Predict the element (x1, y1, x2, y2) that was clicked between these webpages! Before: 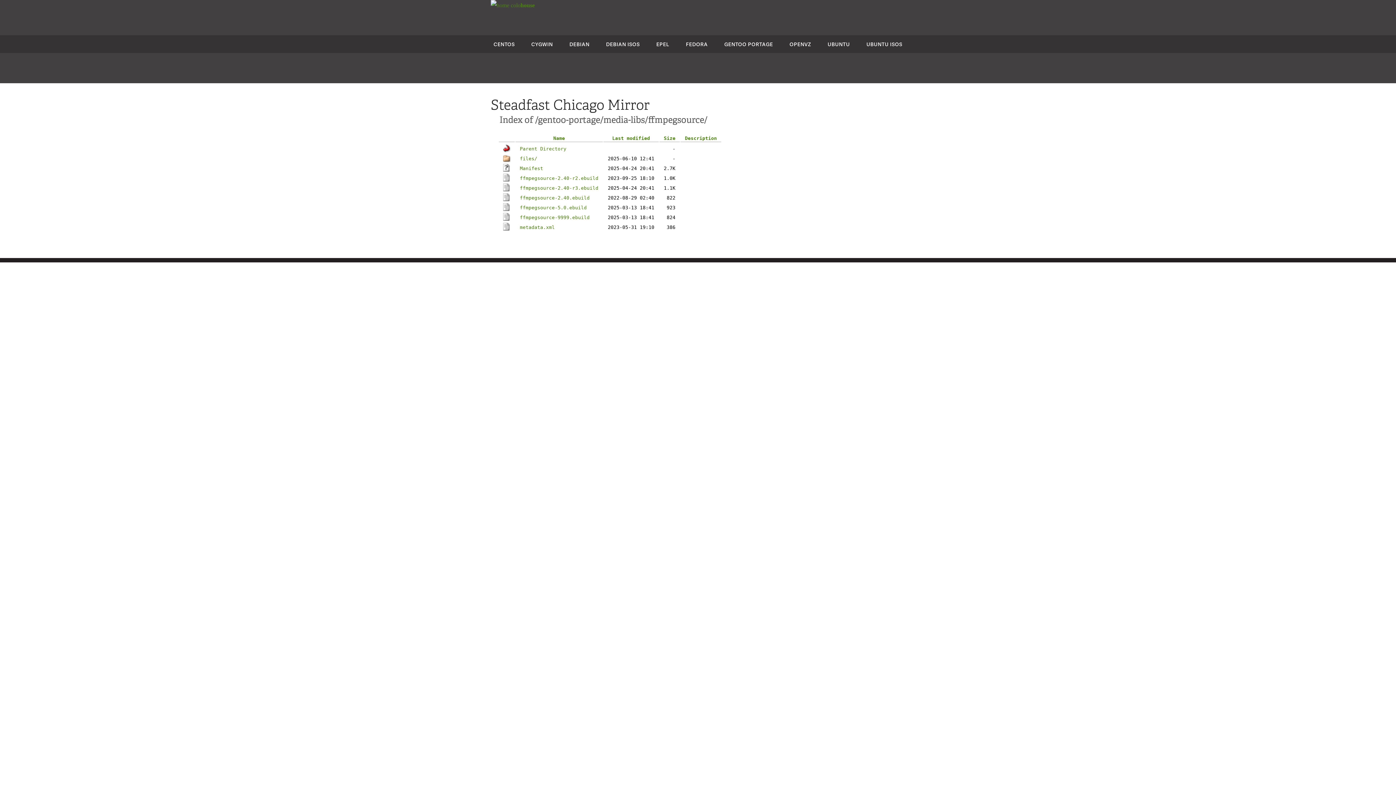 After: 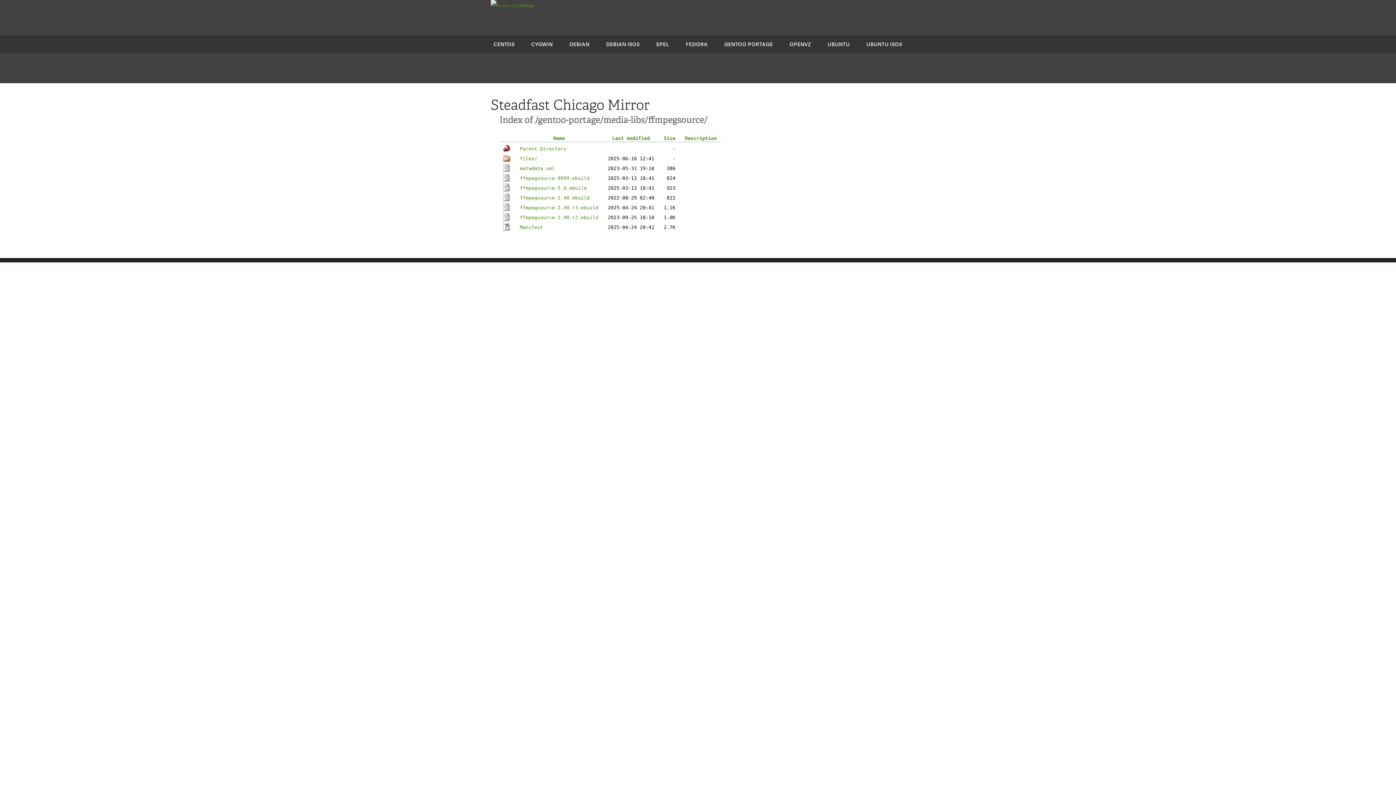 Action: bbox: (553, 135, 565, 141) label: Name